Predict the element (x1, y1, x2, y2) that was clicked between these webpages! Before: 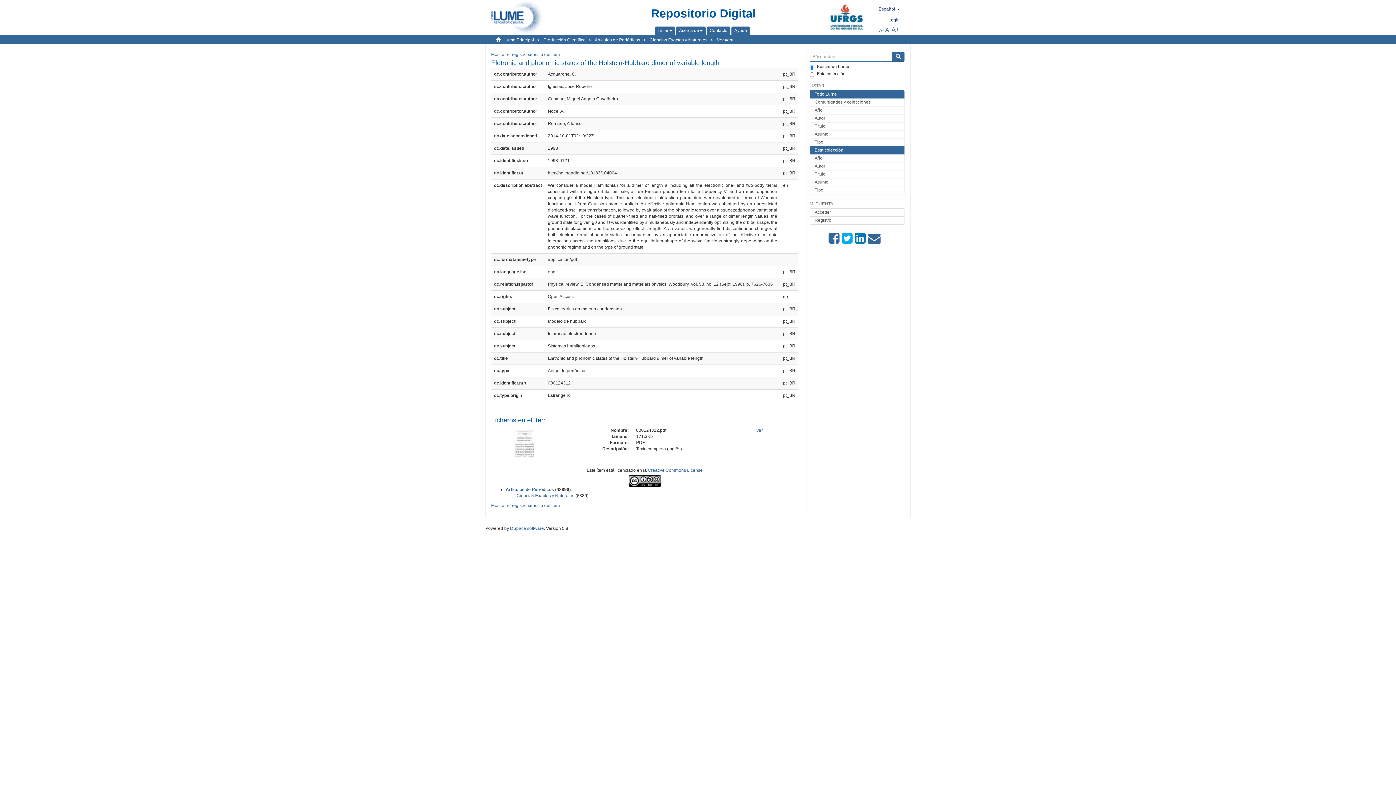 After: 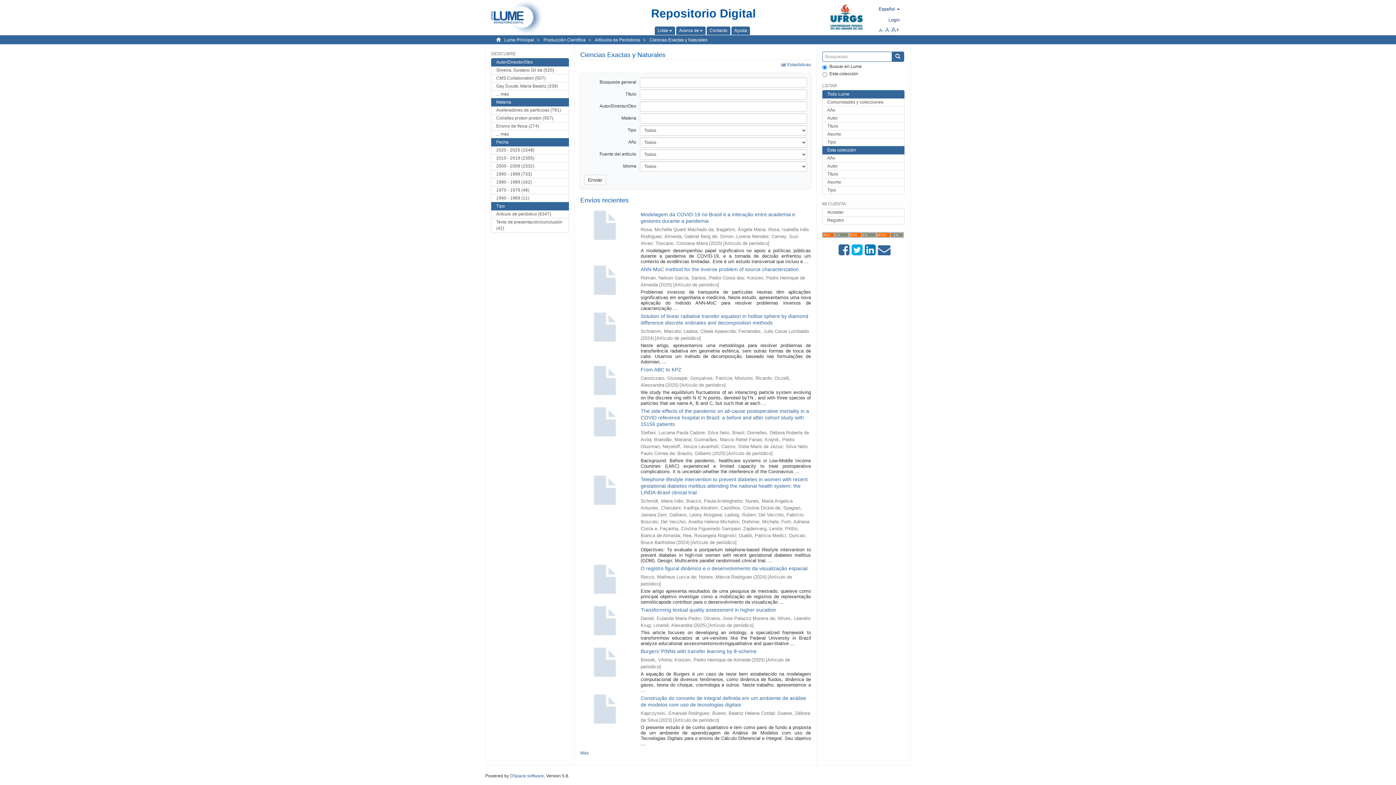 Action: label: Ciencias Exactas y Naturales bbox: (649, 37, 707, 42)